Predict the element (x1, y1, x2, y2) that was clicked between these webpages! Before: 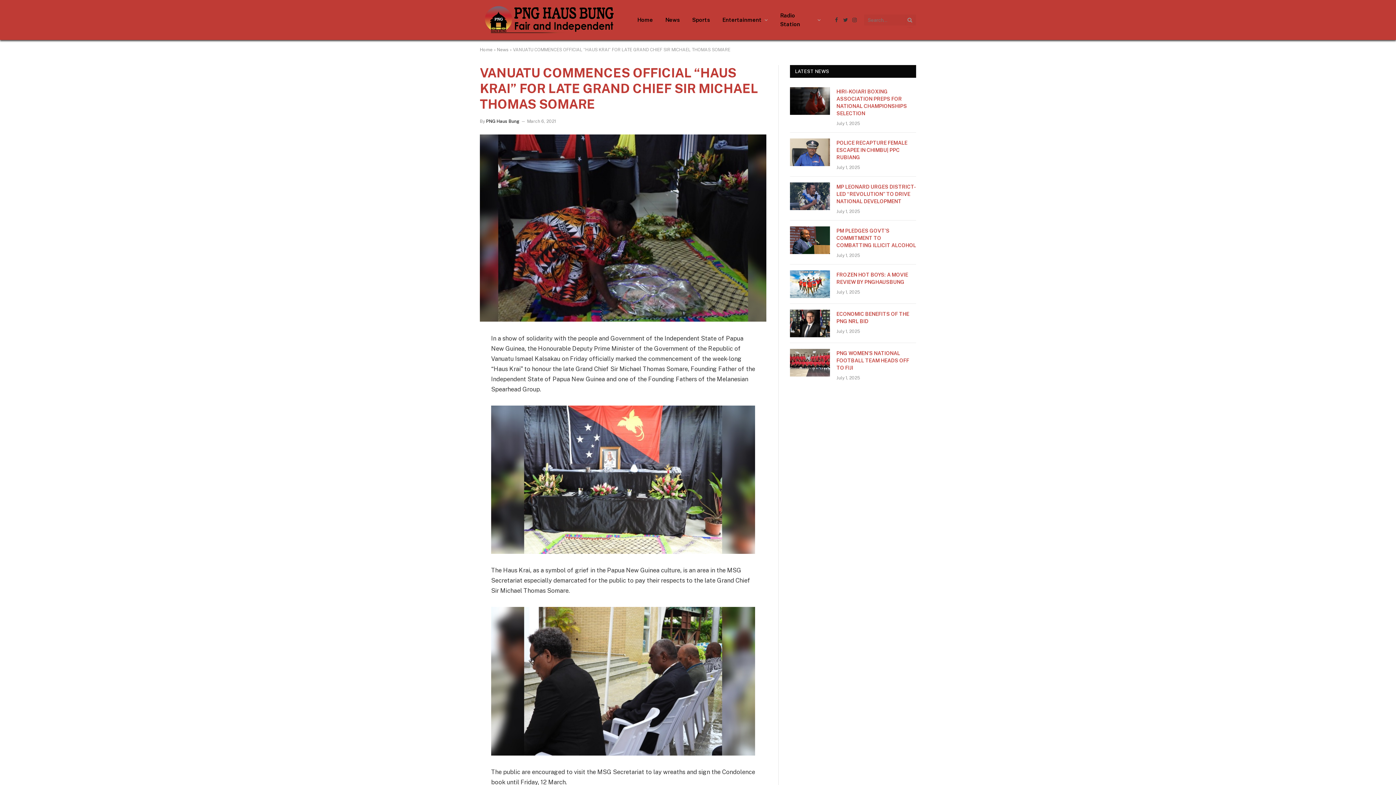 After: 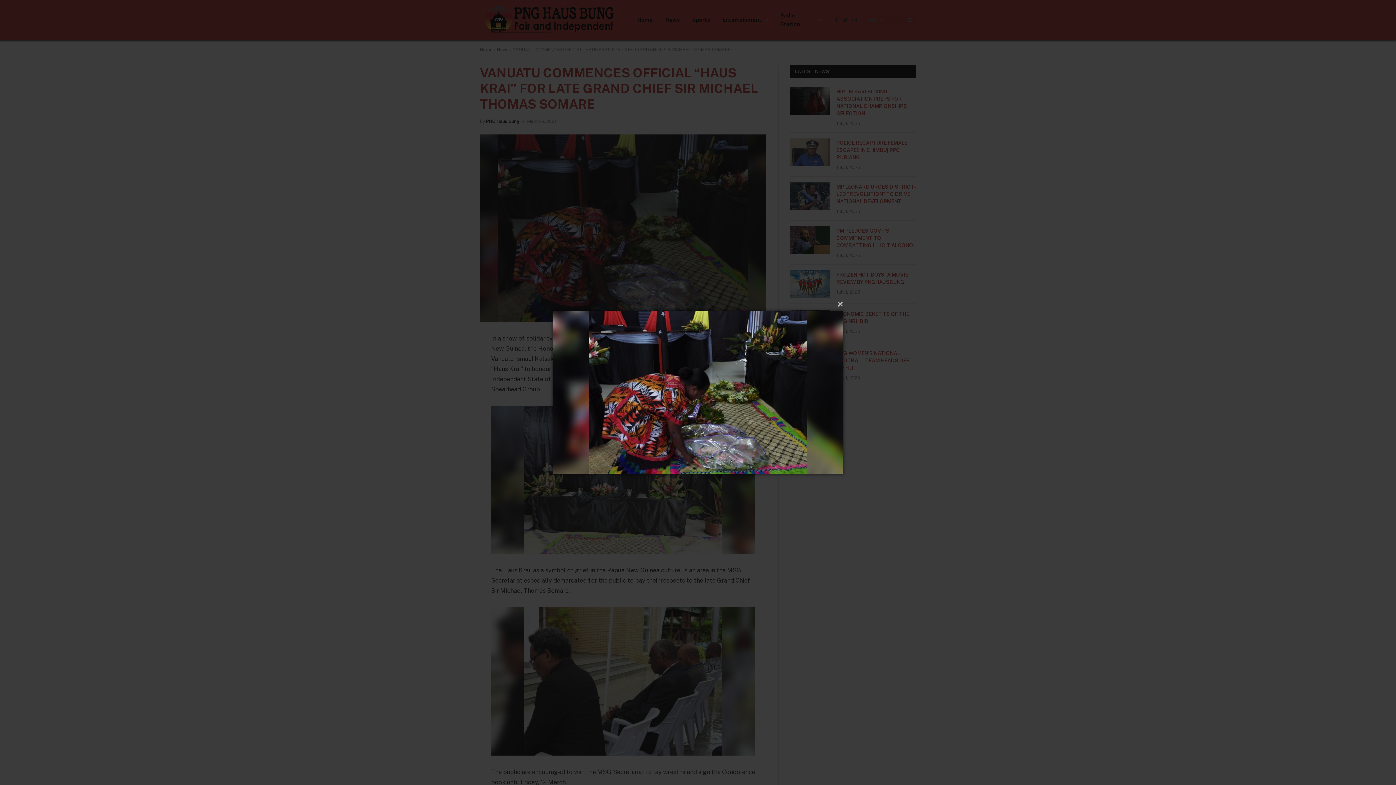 Action: bbox: (480, 134, 766, 321)